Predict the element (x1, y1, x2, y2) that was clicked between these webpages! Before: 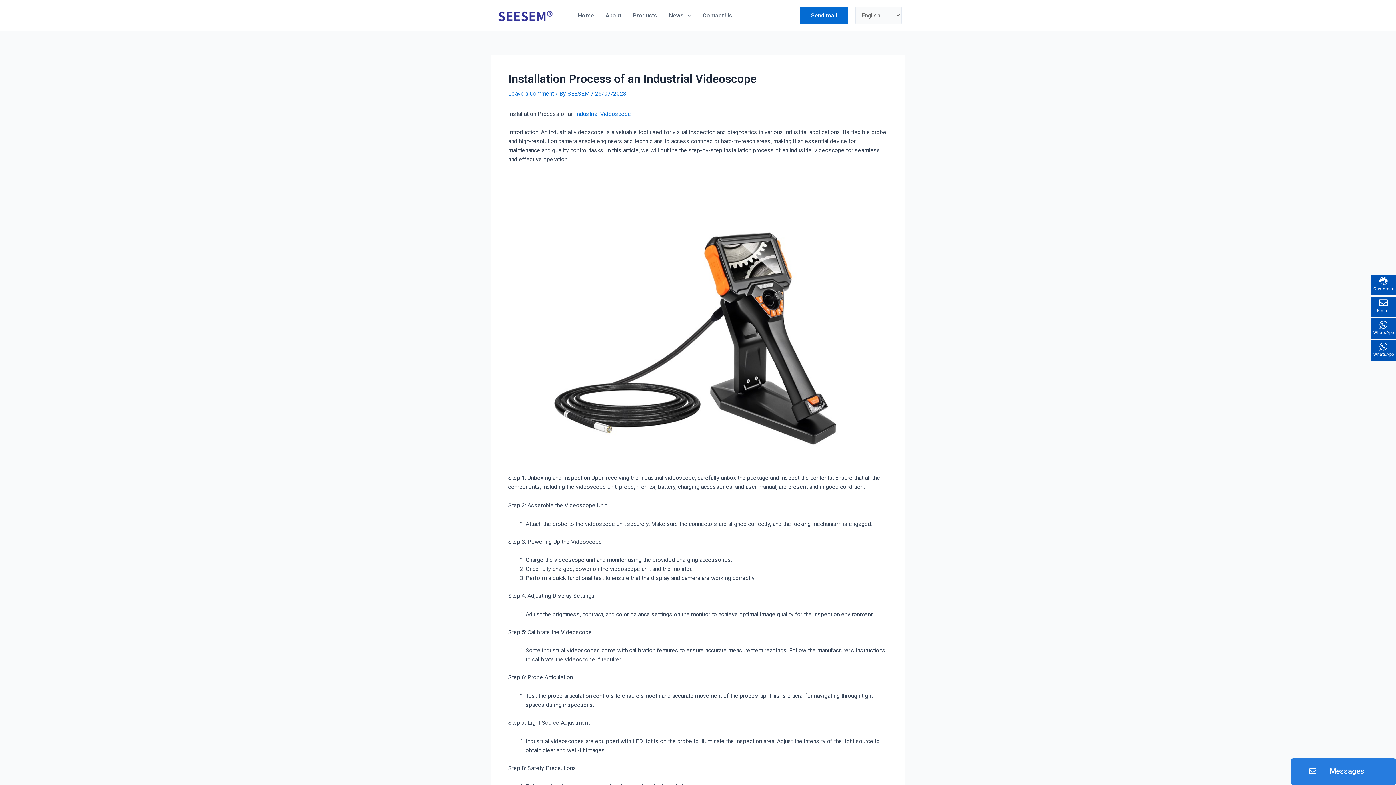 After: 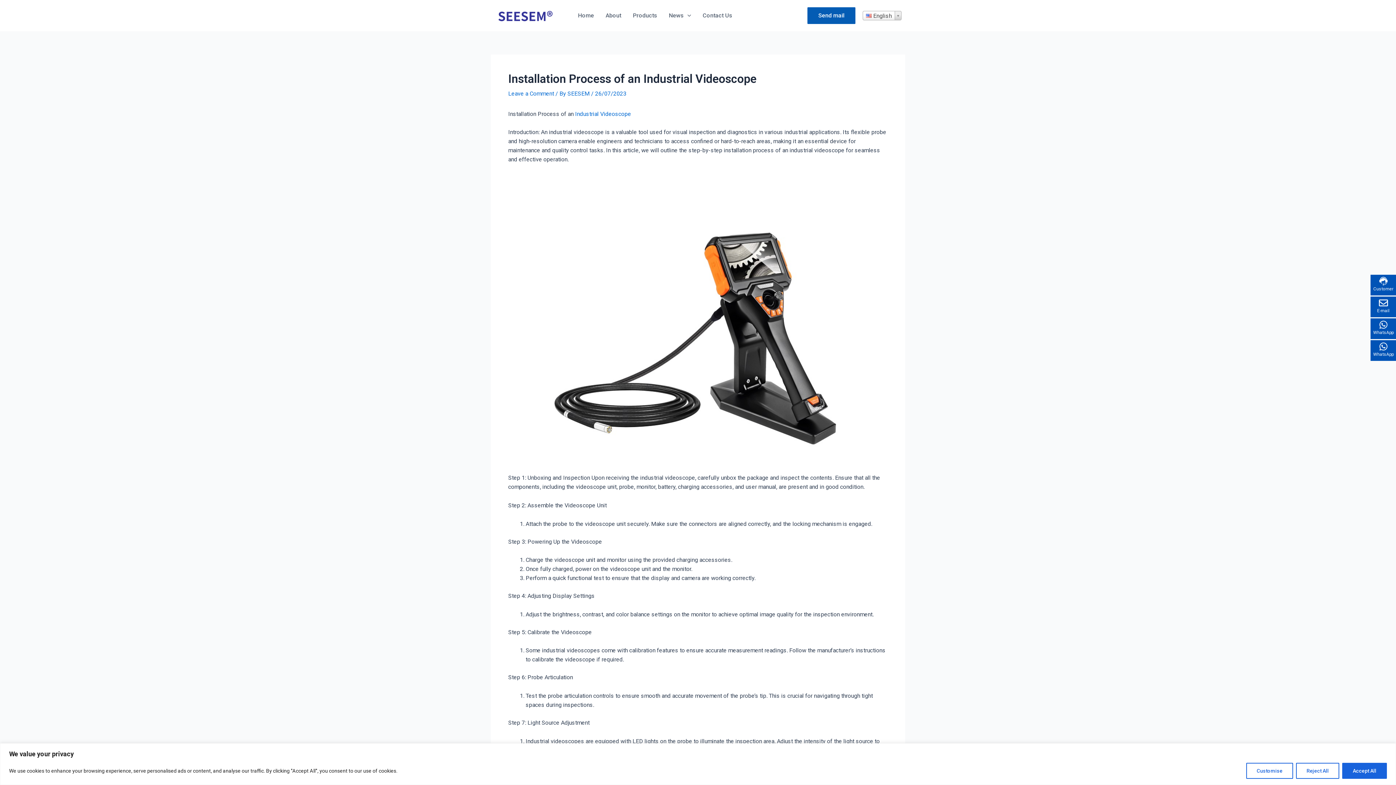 Action: label: Send mail bbox: (800, 7, 848, 23)